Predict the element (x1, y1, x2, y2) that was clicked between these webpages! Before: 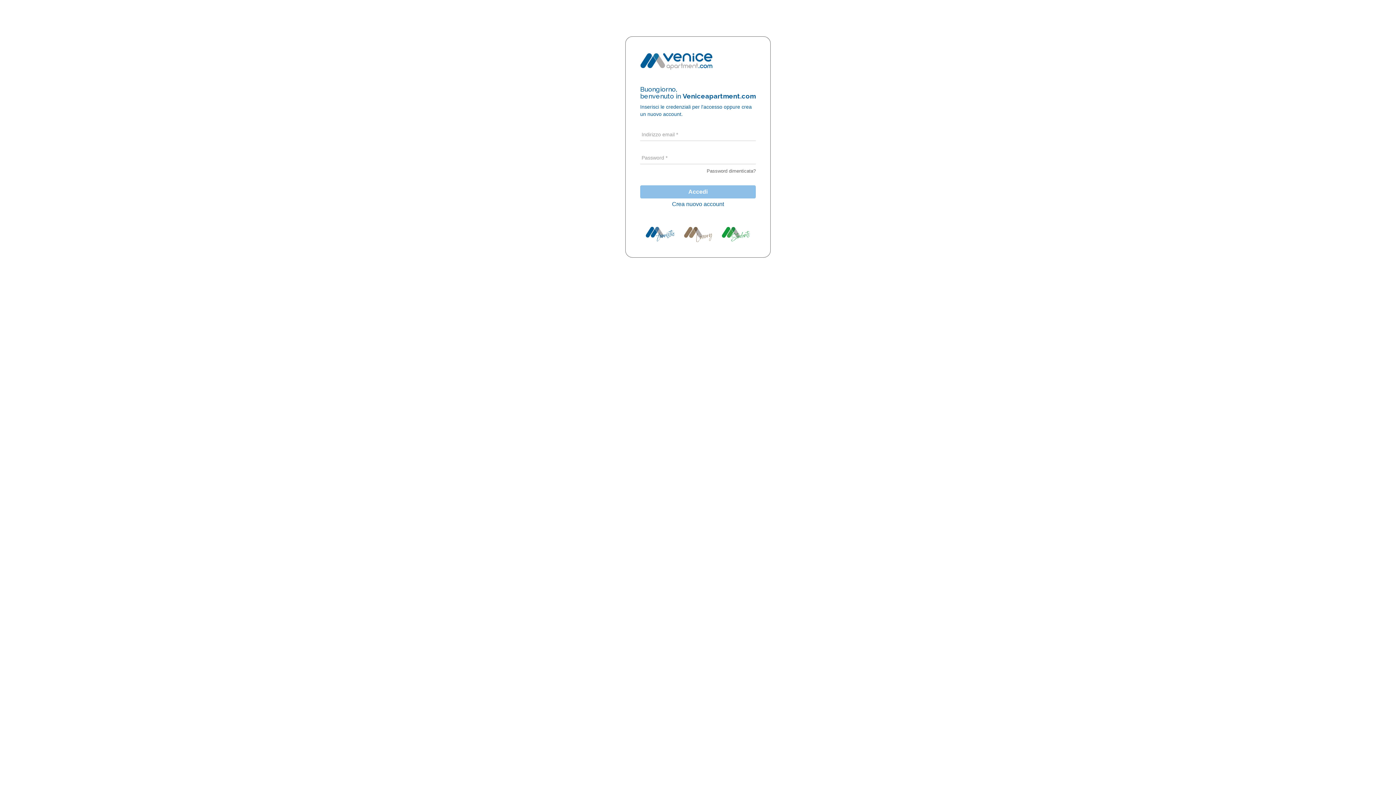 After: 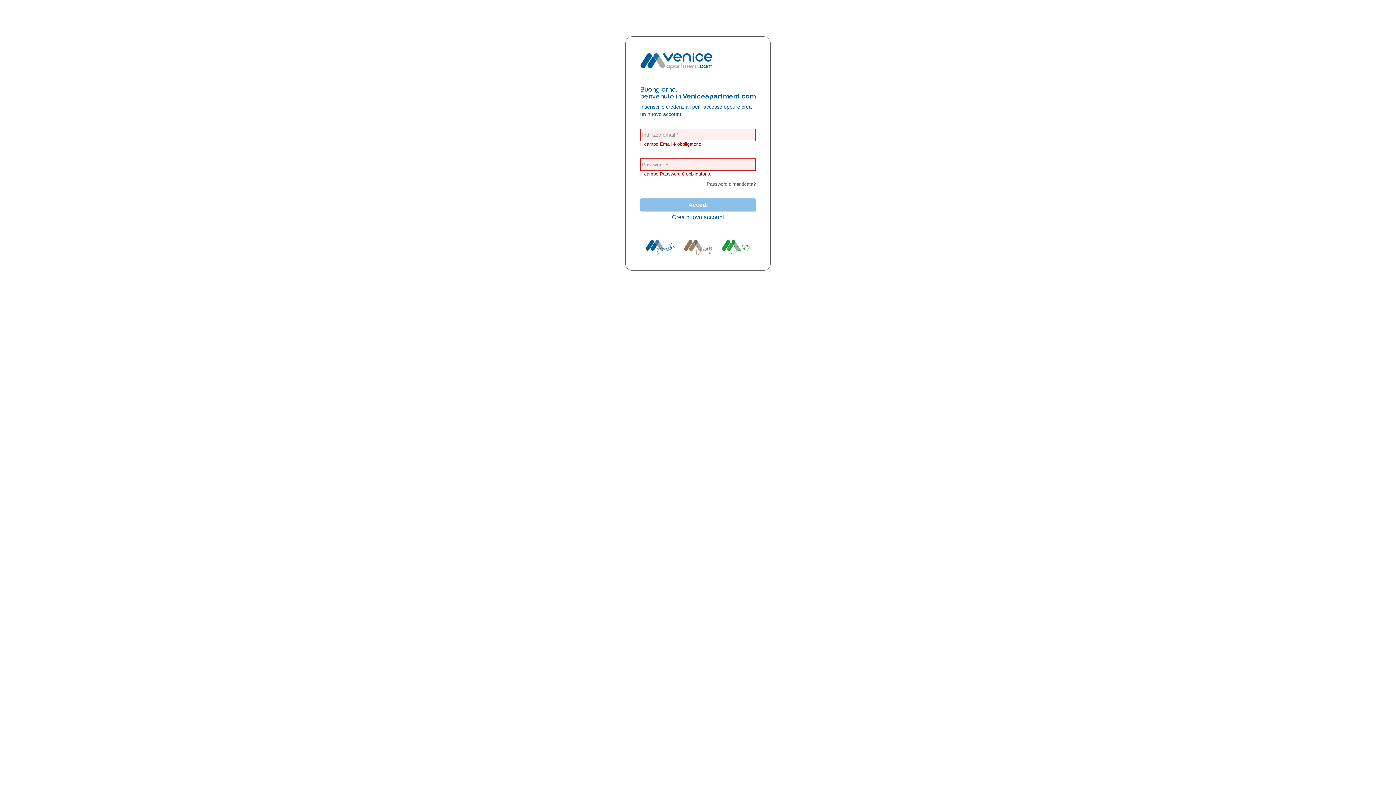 Action: label: Accedi bbox: (640, 185, 756, 198)